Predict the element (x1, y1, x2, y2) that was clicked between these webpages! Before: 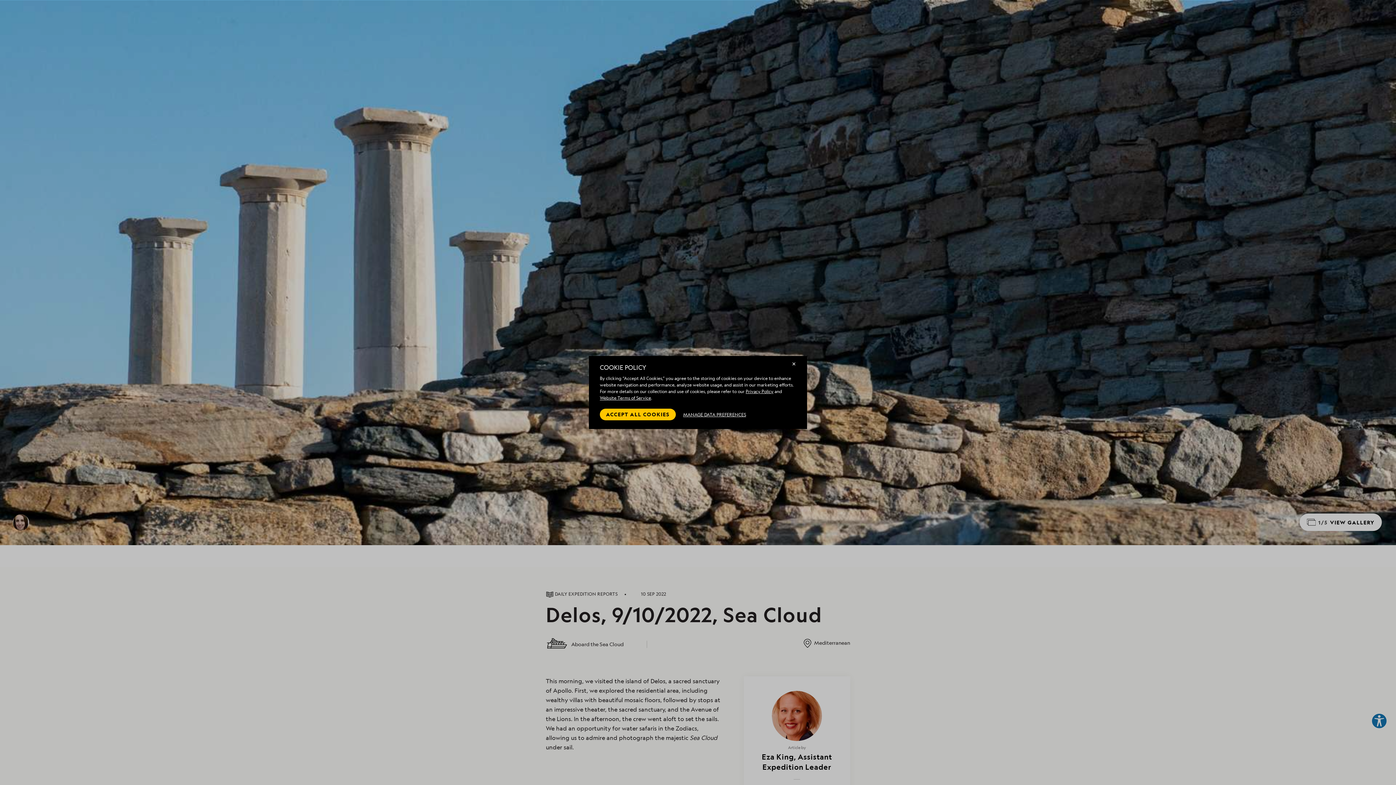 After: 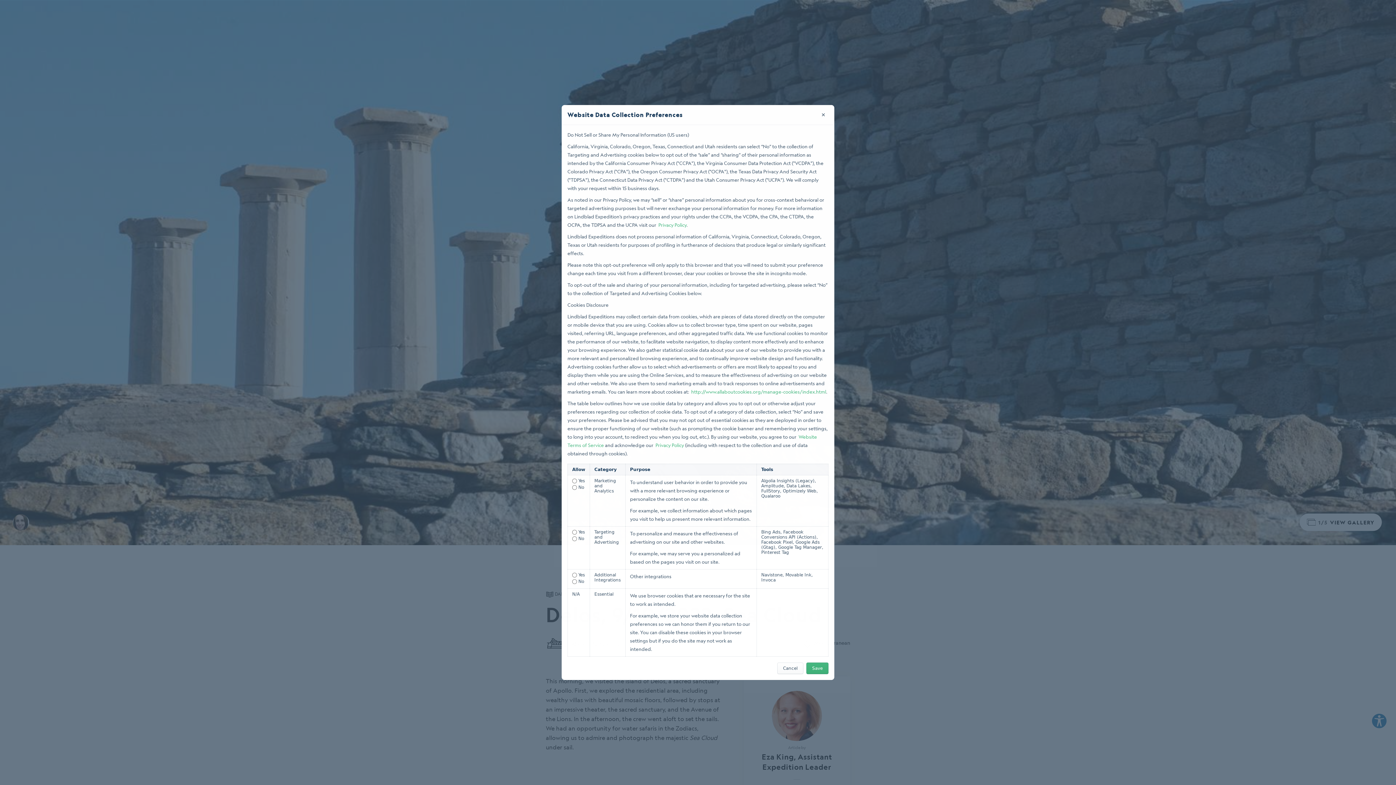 Action: bbox: (683, 408, 746, 420) label: MANAGE DATA PREFERENCES